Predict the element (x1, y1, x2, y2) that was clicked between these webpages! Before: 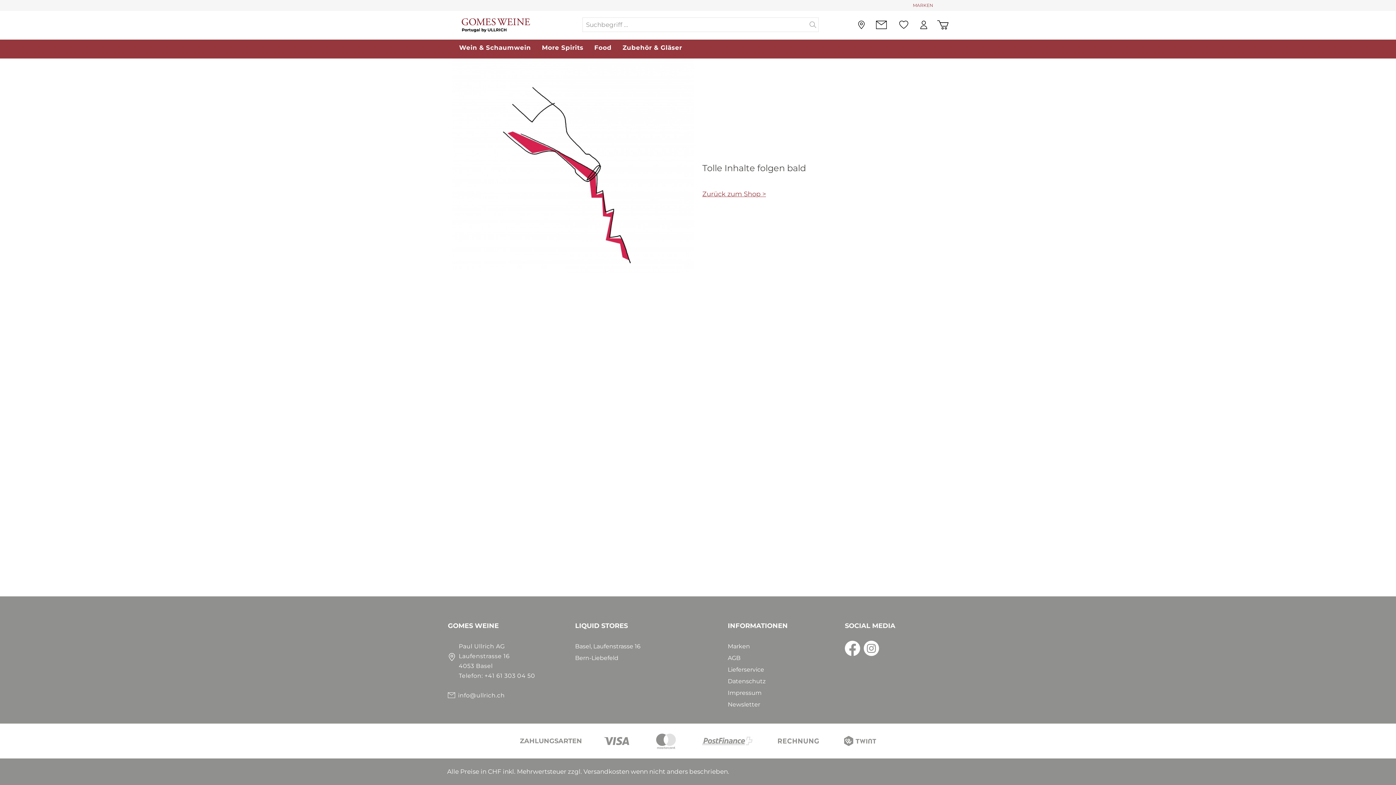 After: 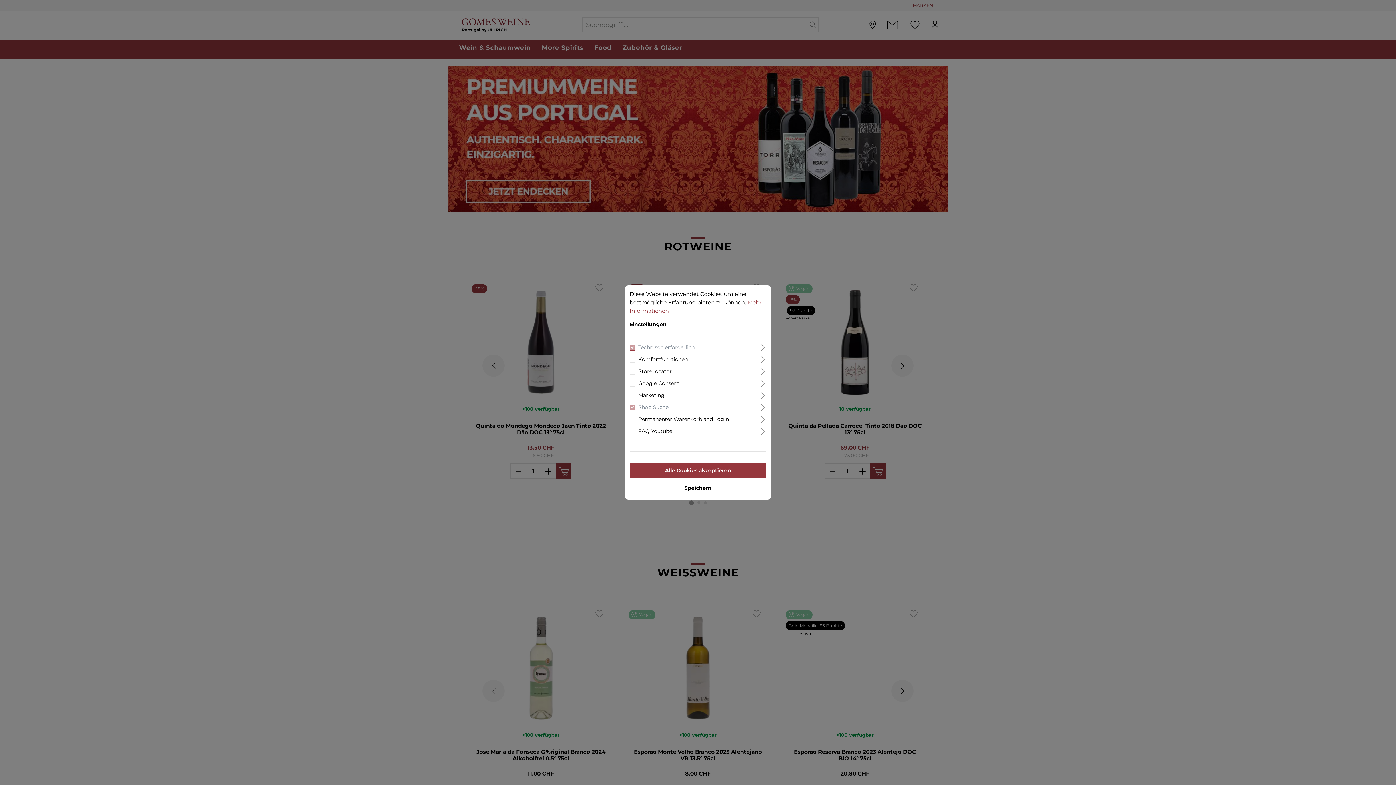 Action: bbox: (458, 15, 570, 34)